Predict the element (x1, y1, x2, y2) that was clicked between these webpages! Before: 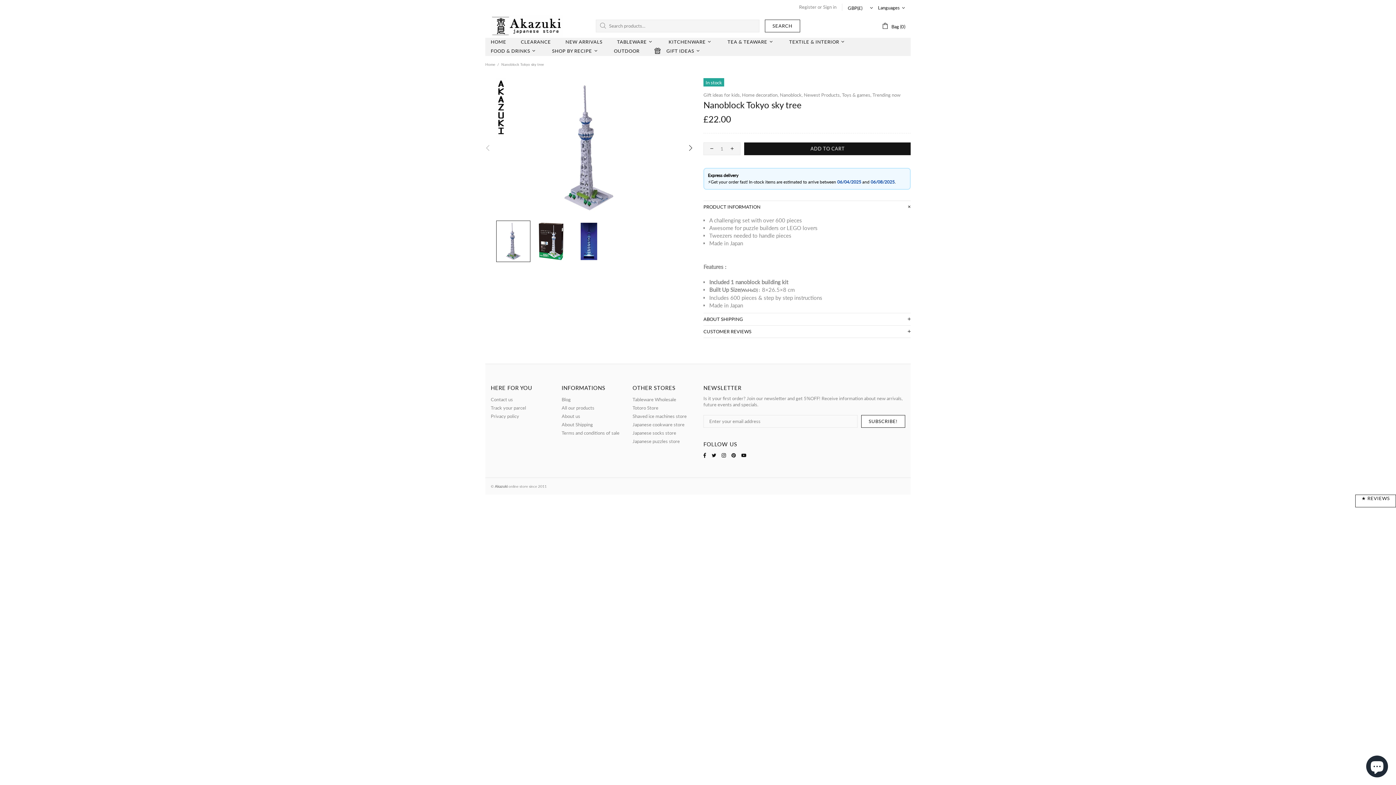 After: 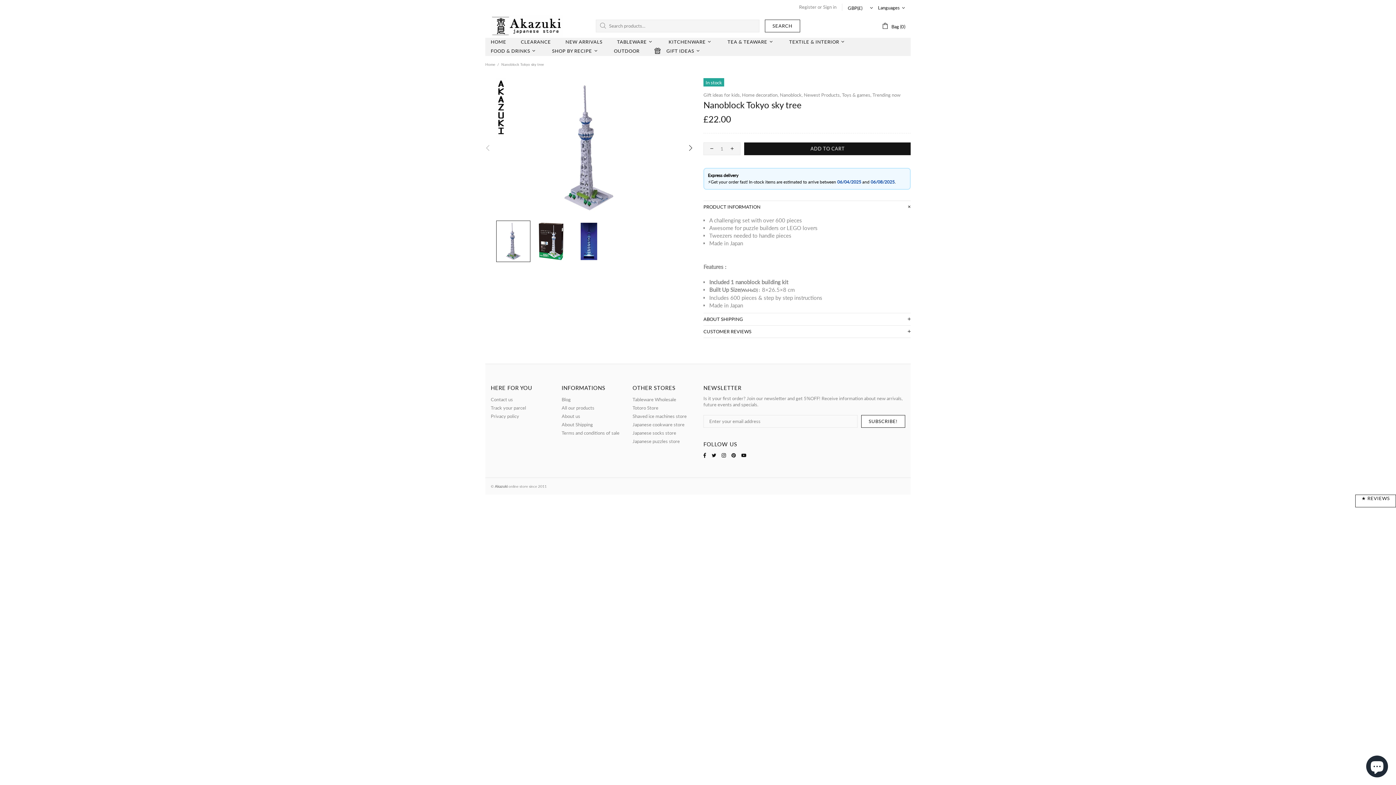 Action: bbox: (721, 451, 728, 459)